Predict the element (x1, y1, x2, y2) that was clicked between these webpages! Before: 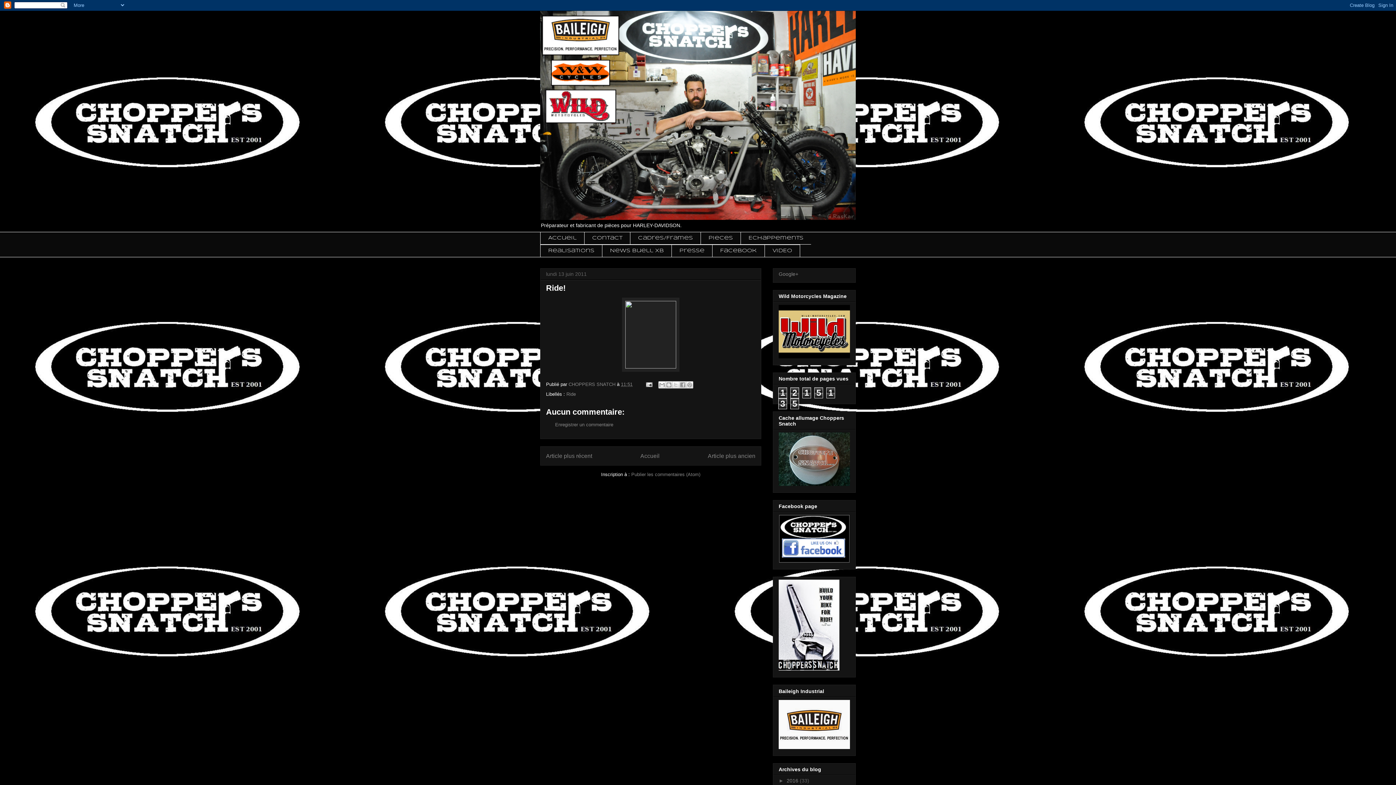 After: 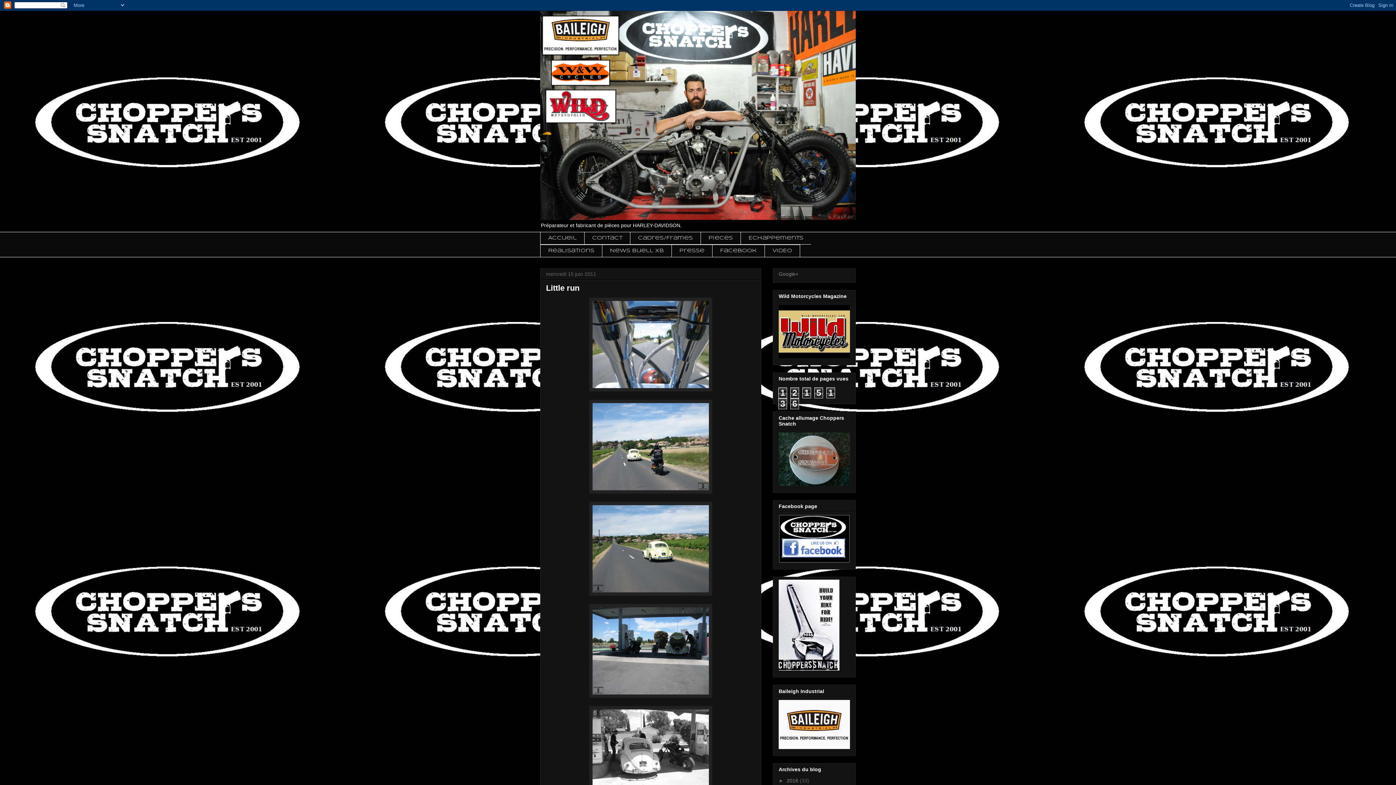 Action: bbox: (546, 453, 592, 459) label: Article plus récent